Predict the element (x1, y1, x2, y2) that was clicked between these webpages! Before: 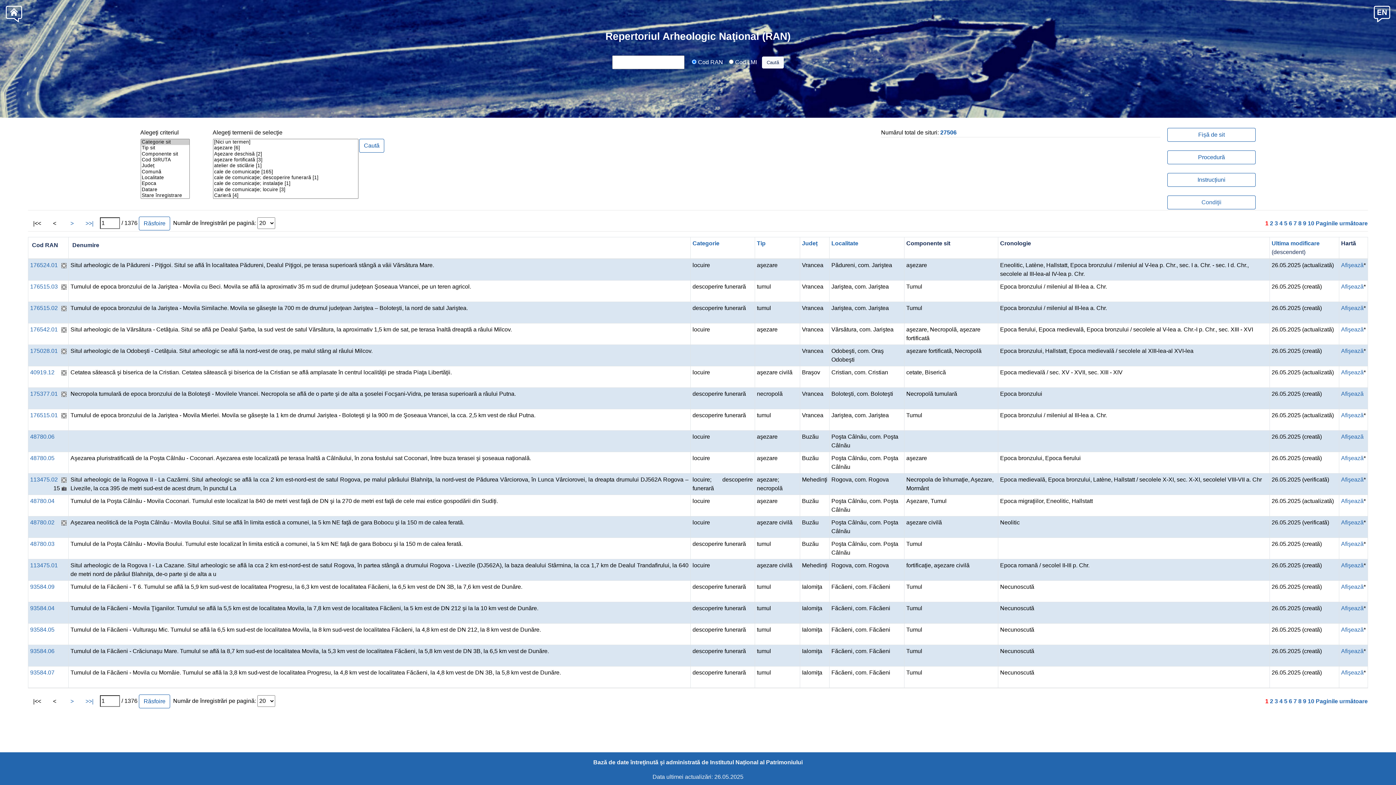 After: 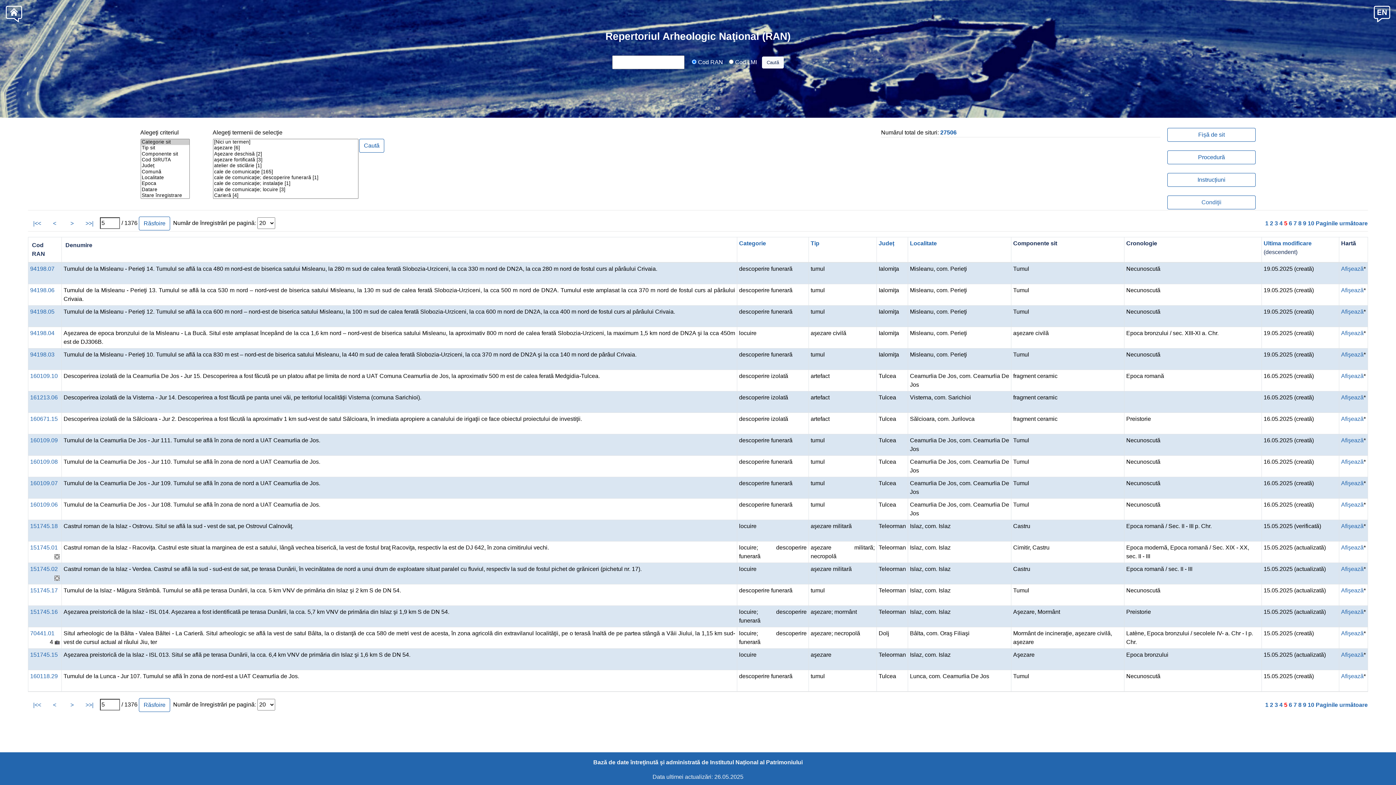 Action: bbox: (1284, 698, 1287, 704) label: 5